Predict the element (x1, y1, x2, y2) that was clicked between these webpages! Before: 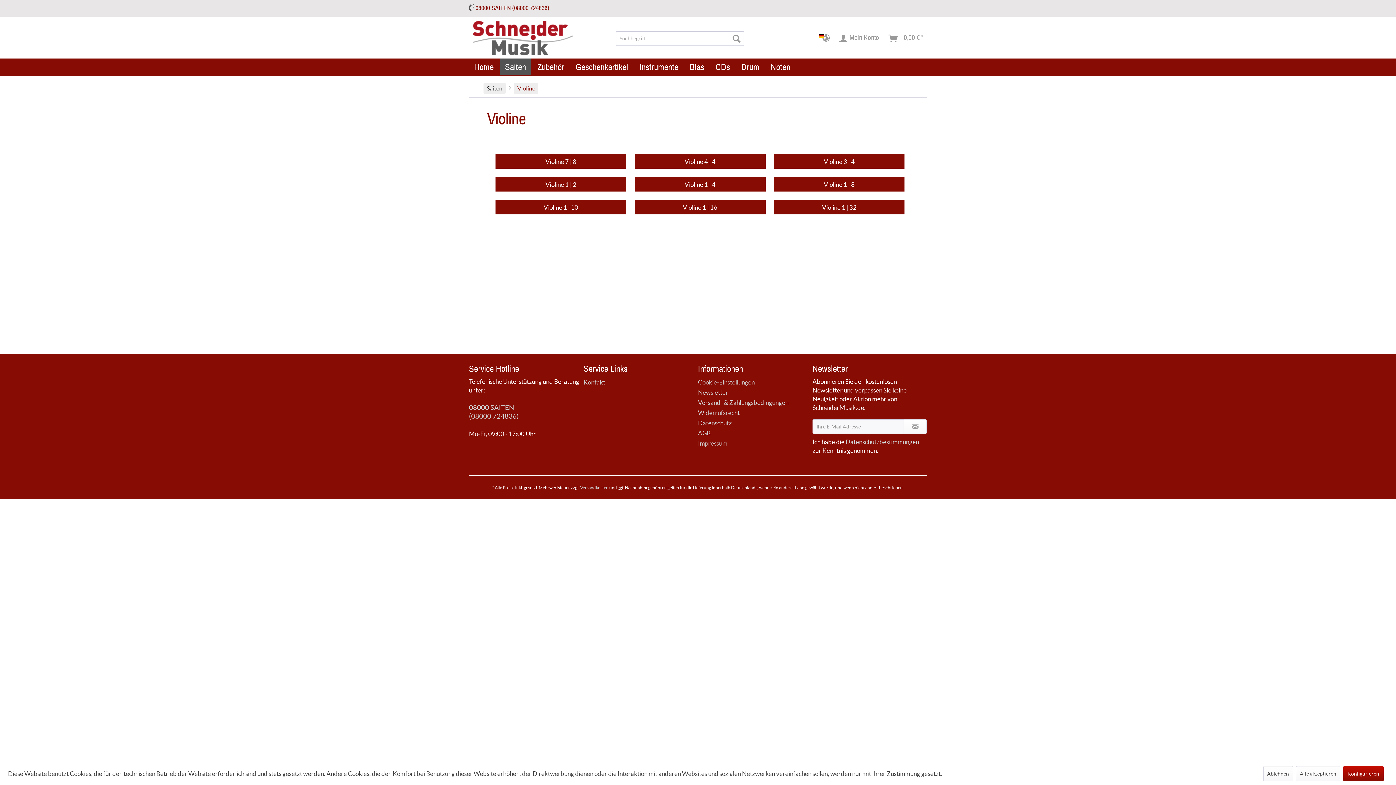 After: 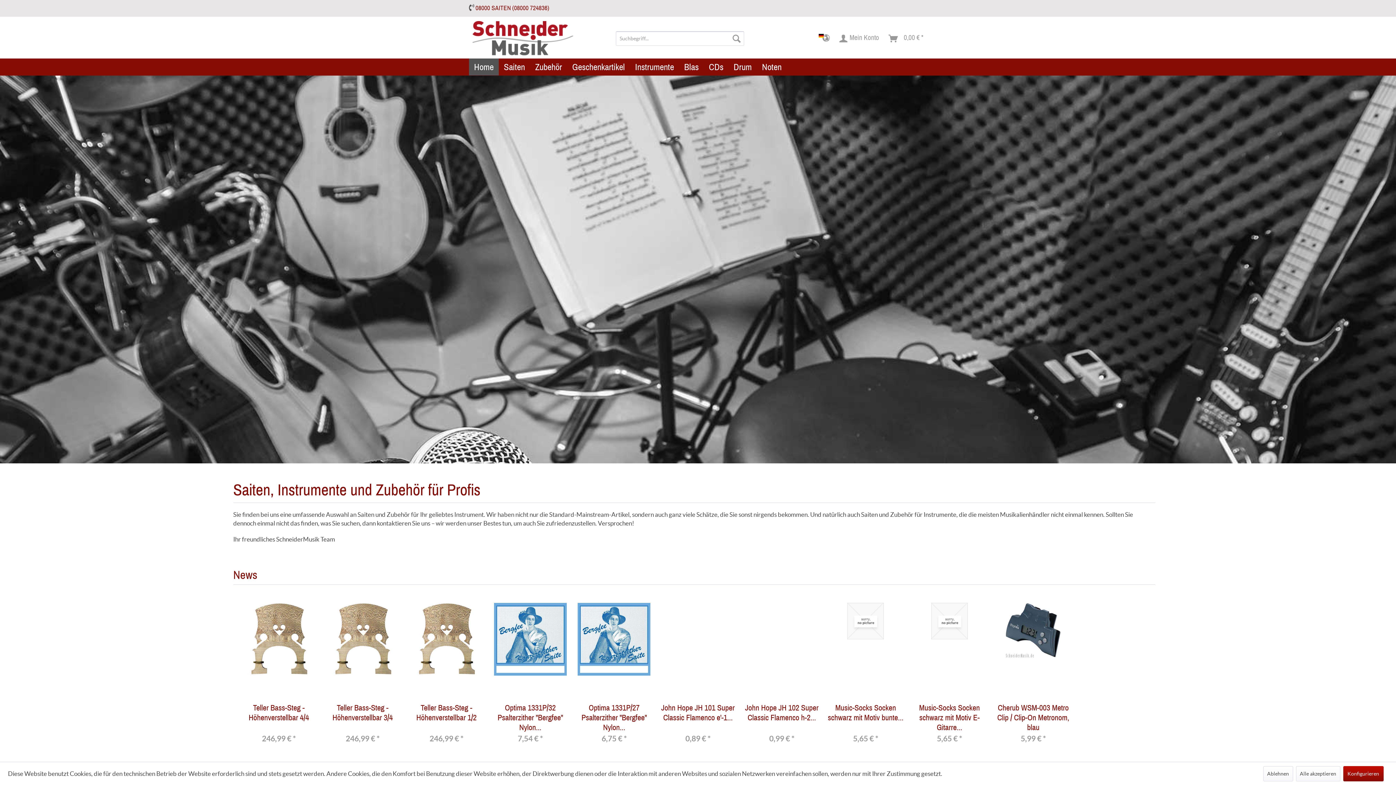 Action: bbox: (469, 58, 498, 75) label: Home